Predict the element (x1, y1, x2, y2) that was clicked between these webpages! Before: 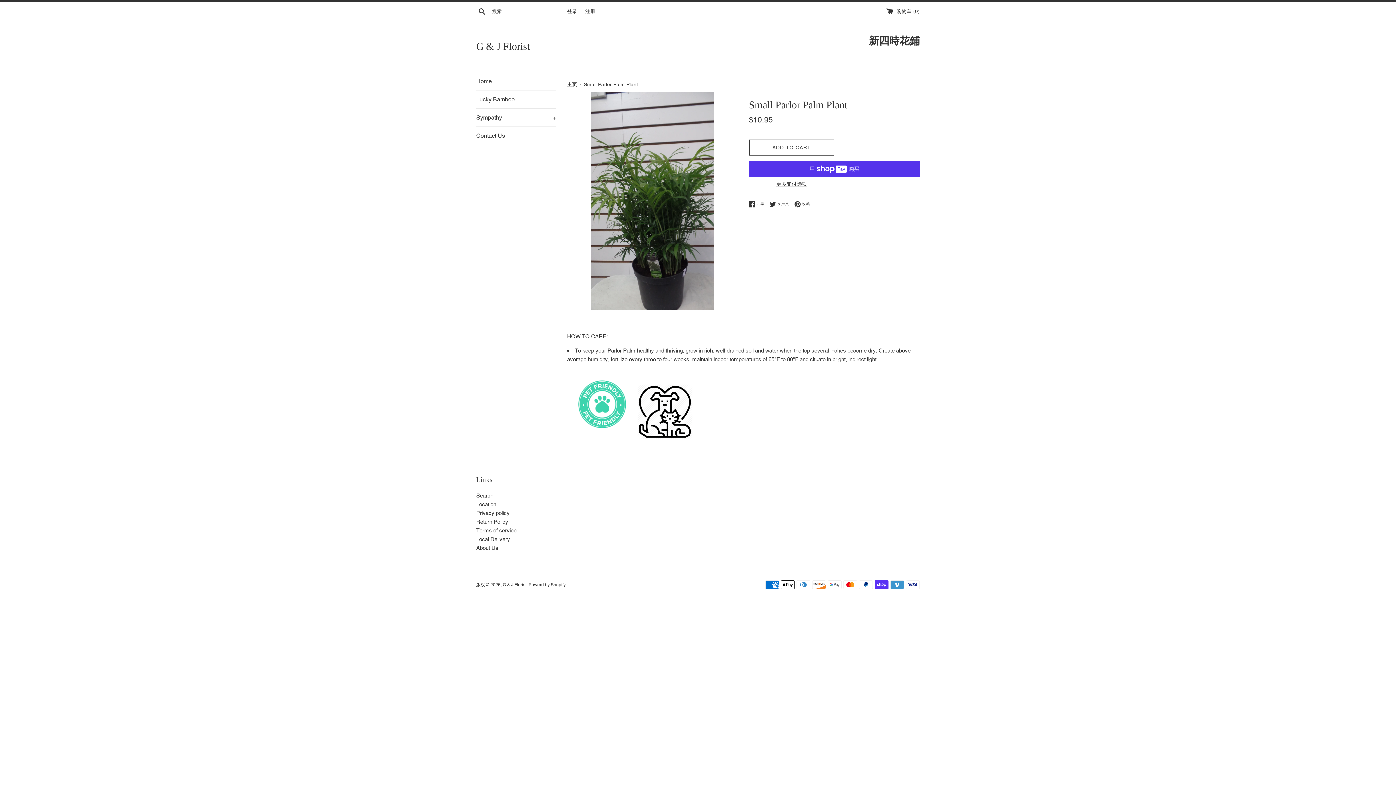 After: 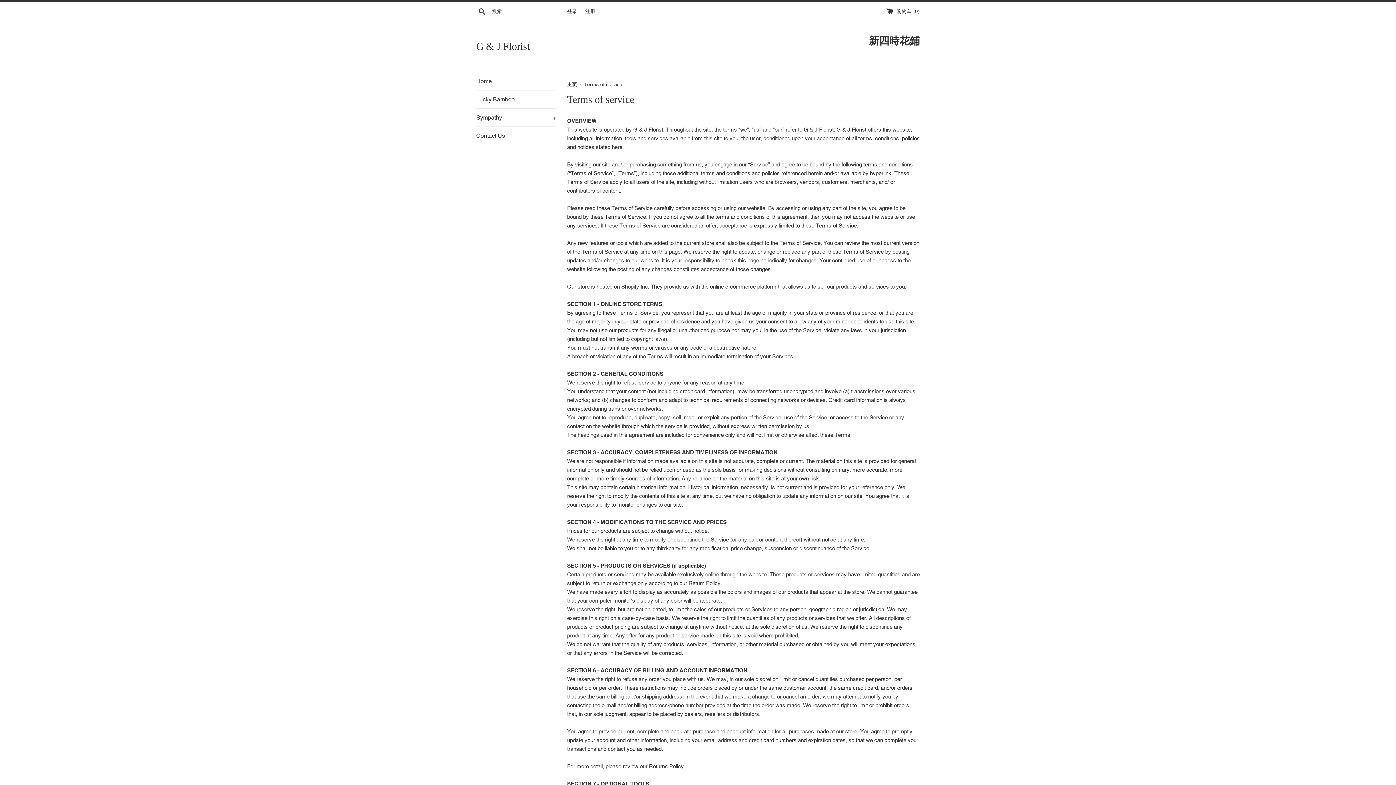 Action: label: Terms of service bbox: (476, 527, 516, 533)